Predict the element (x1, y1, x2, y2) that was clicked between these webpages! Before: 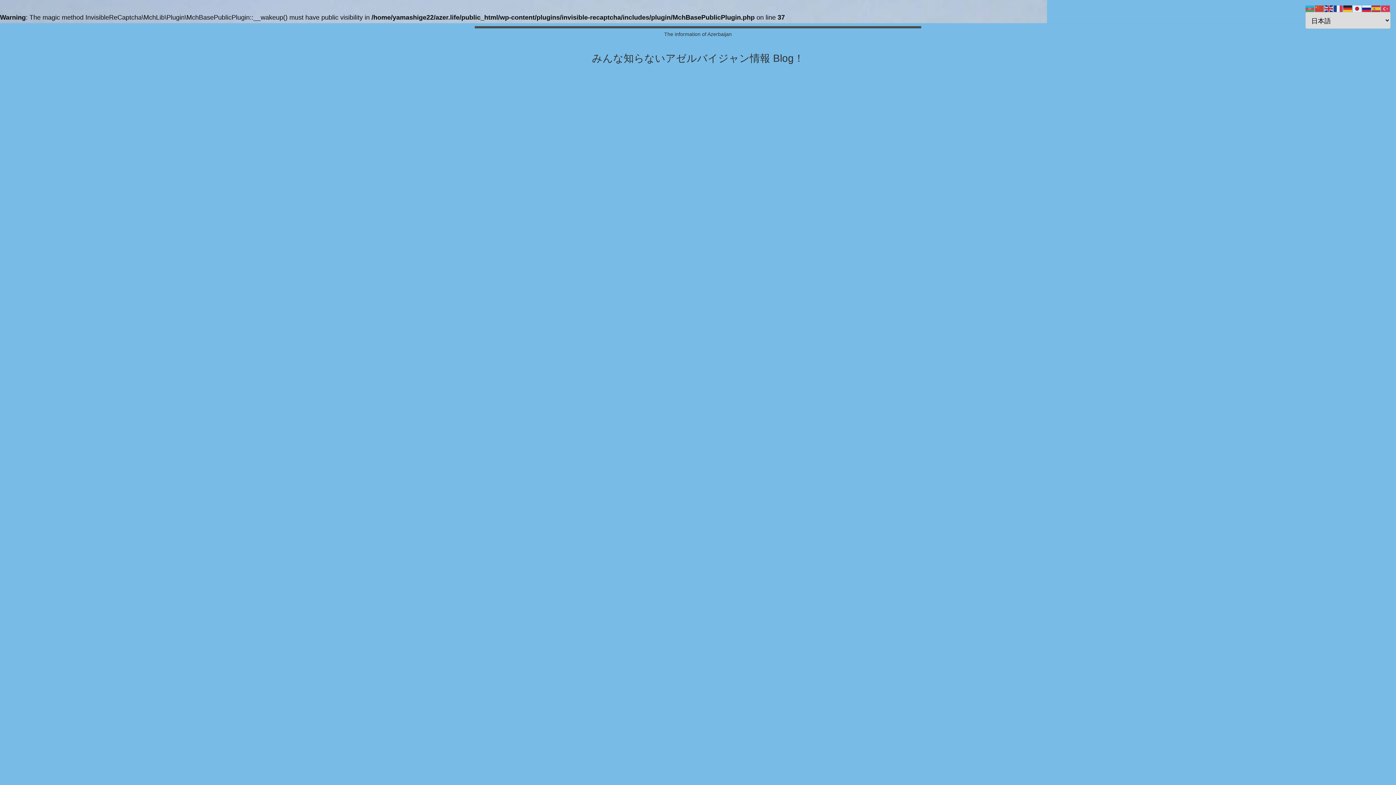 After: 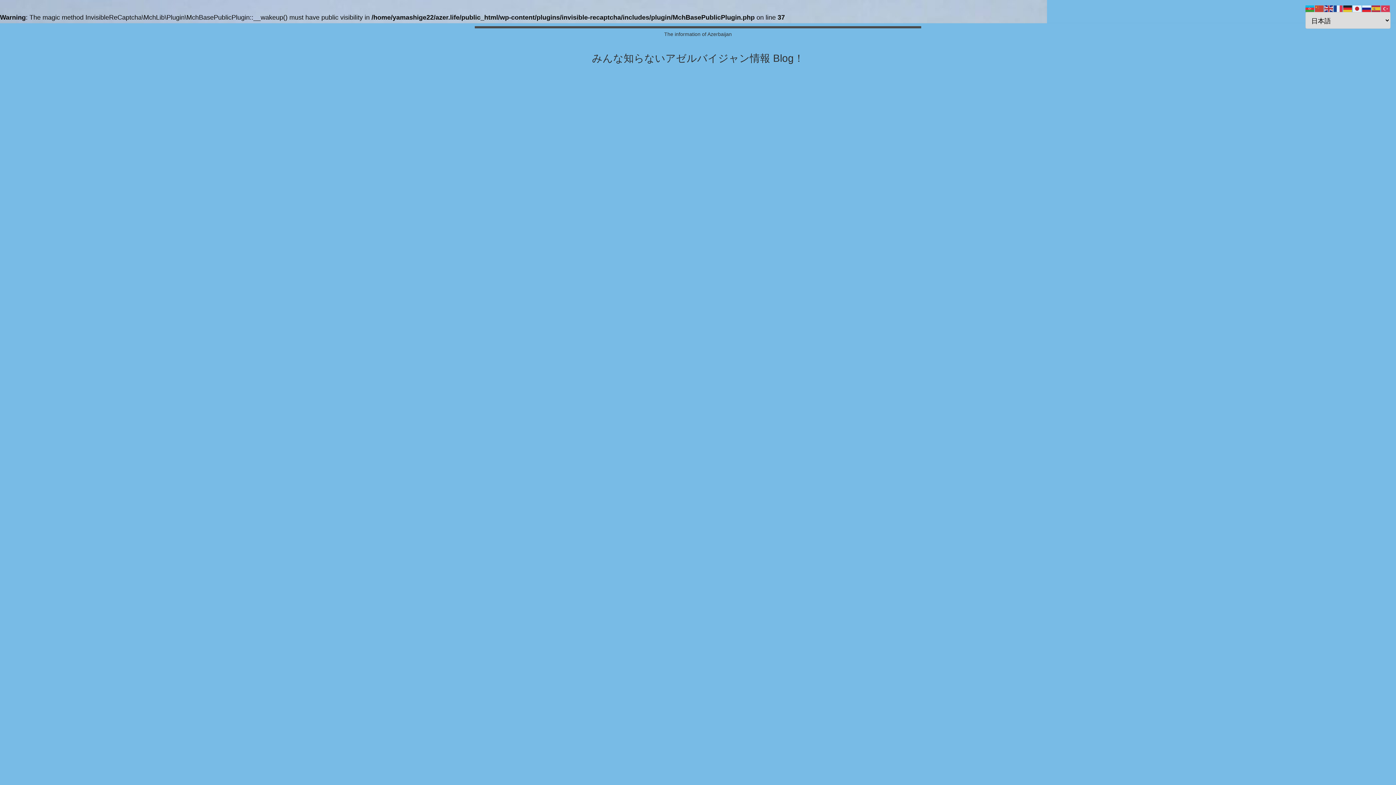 Action: bbox: (1305, 4, 1315, 11)